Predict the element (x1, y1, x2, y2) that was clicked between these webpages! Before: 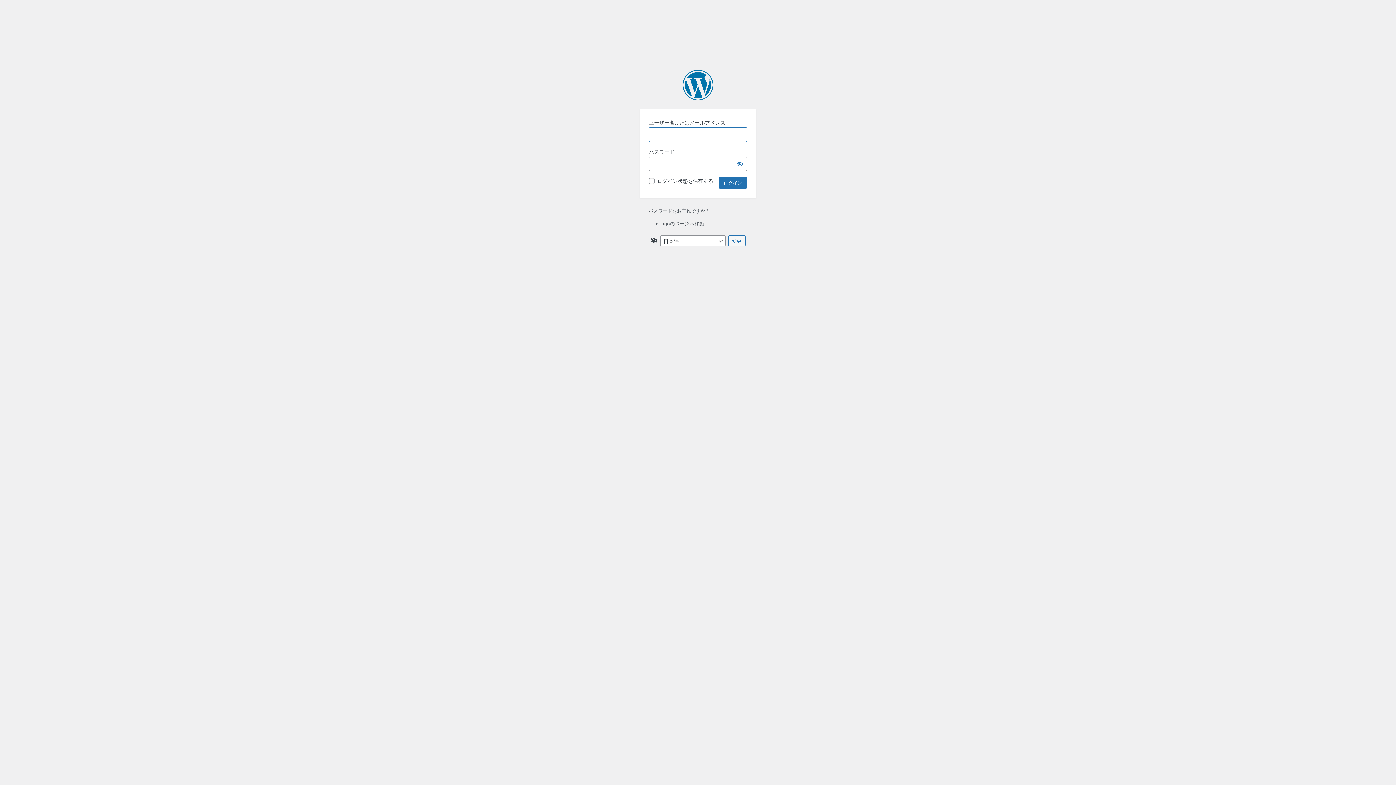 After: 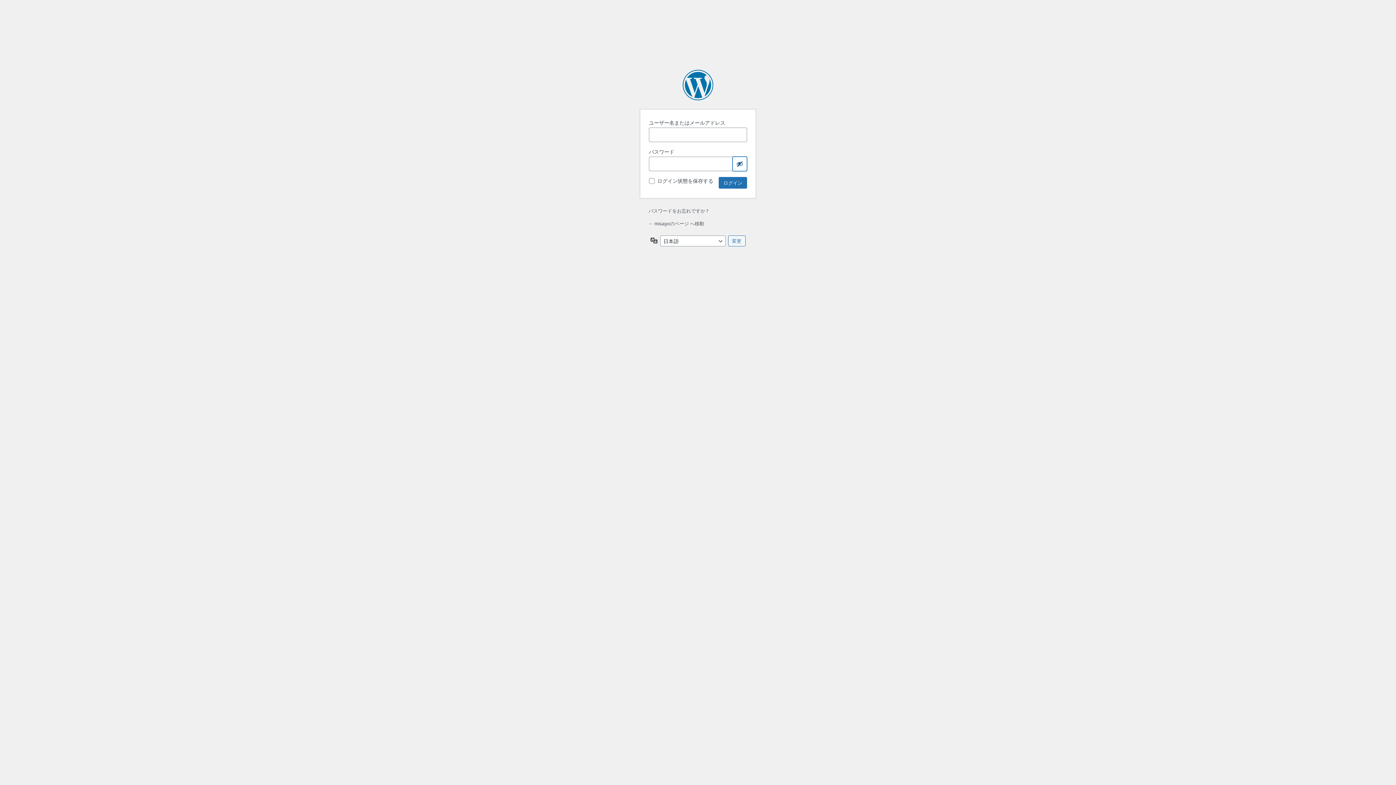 Action: label: パスワードを表示 bbox: (732, 156, 747, 171)